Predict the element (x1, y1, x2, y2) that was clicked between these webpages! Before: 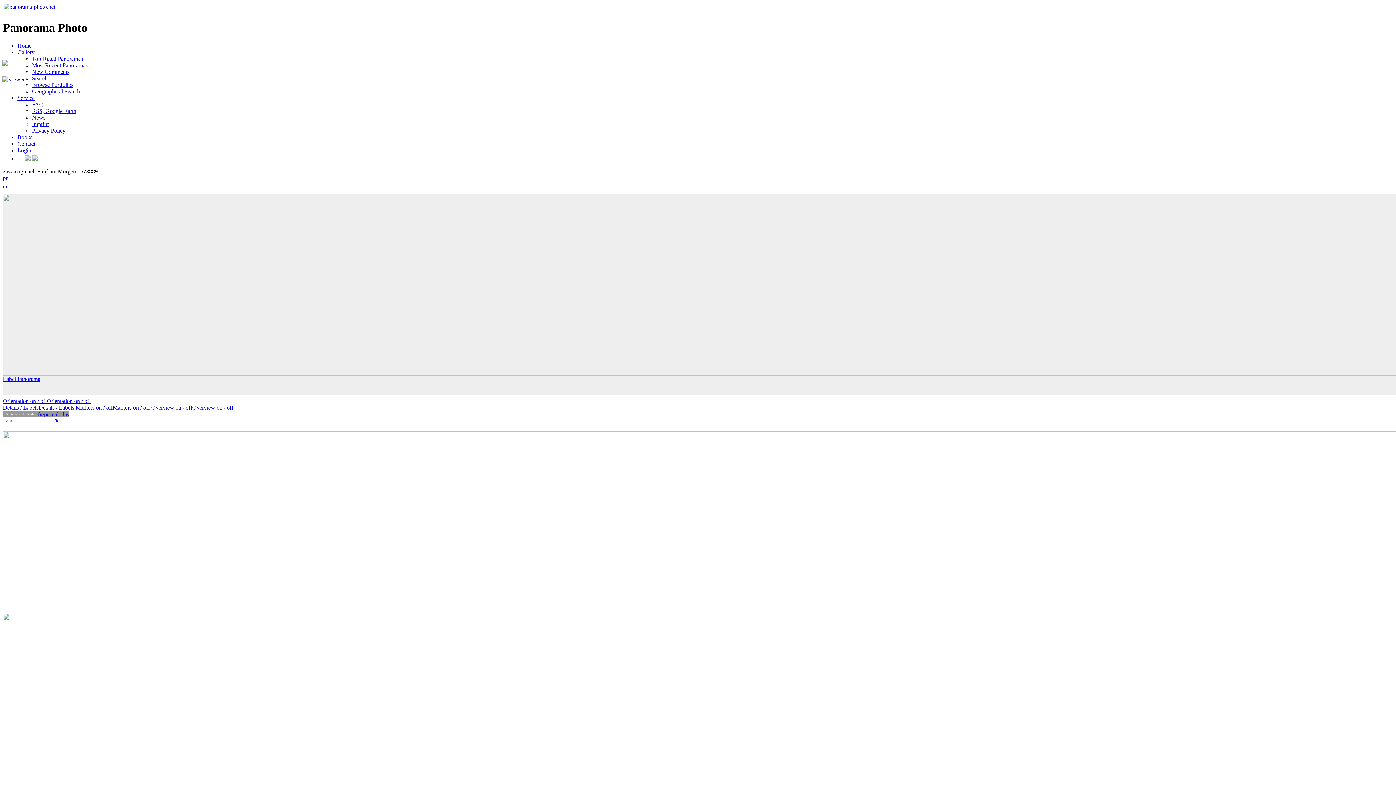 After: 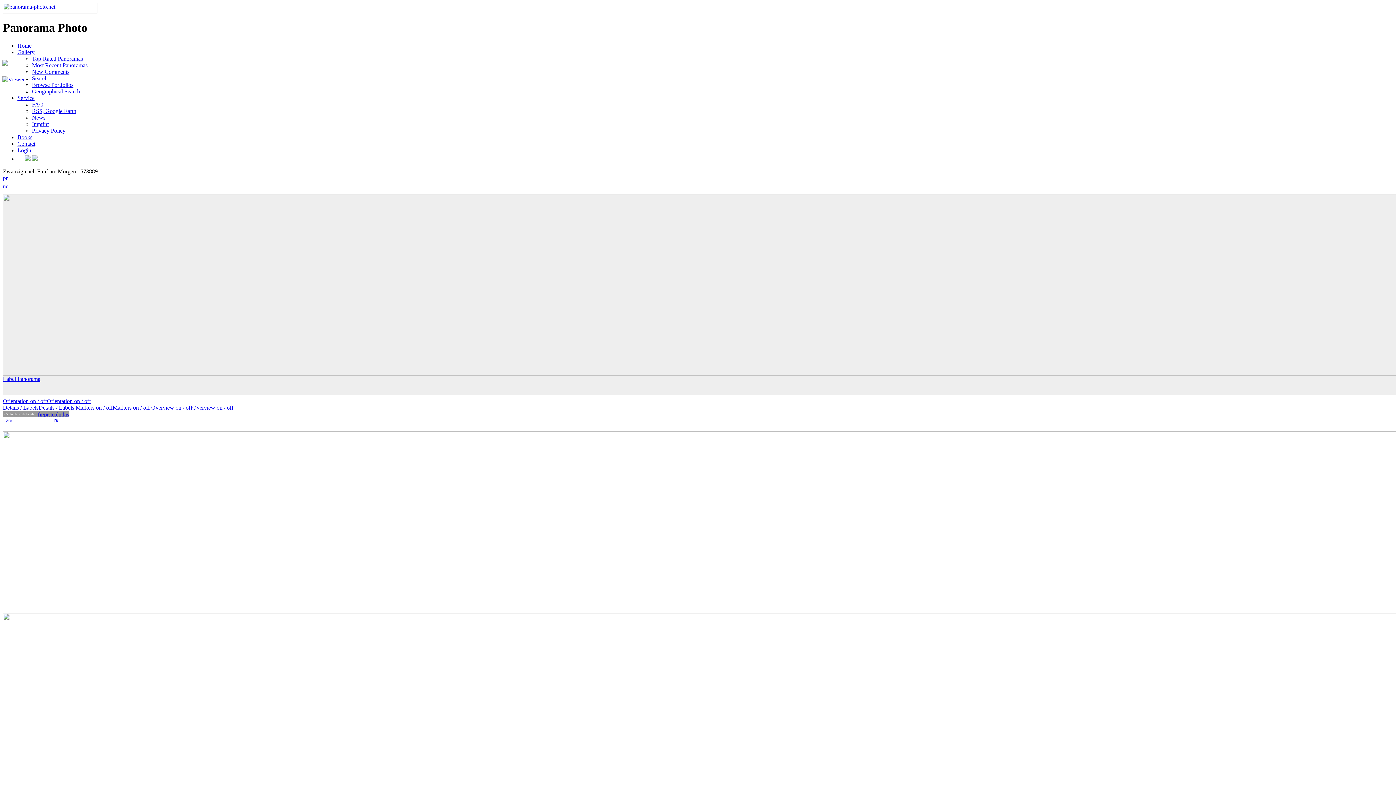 Action: bbox: (2, 76, 24, 82)